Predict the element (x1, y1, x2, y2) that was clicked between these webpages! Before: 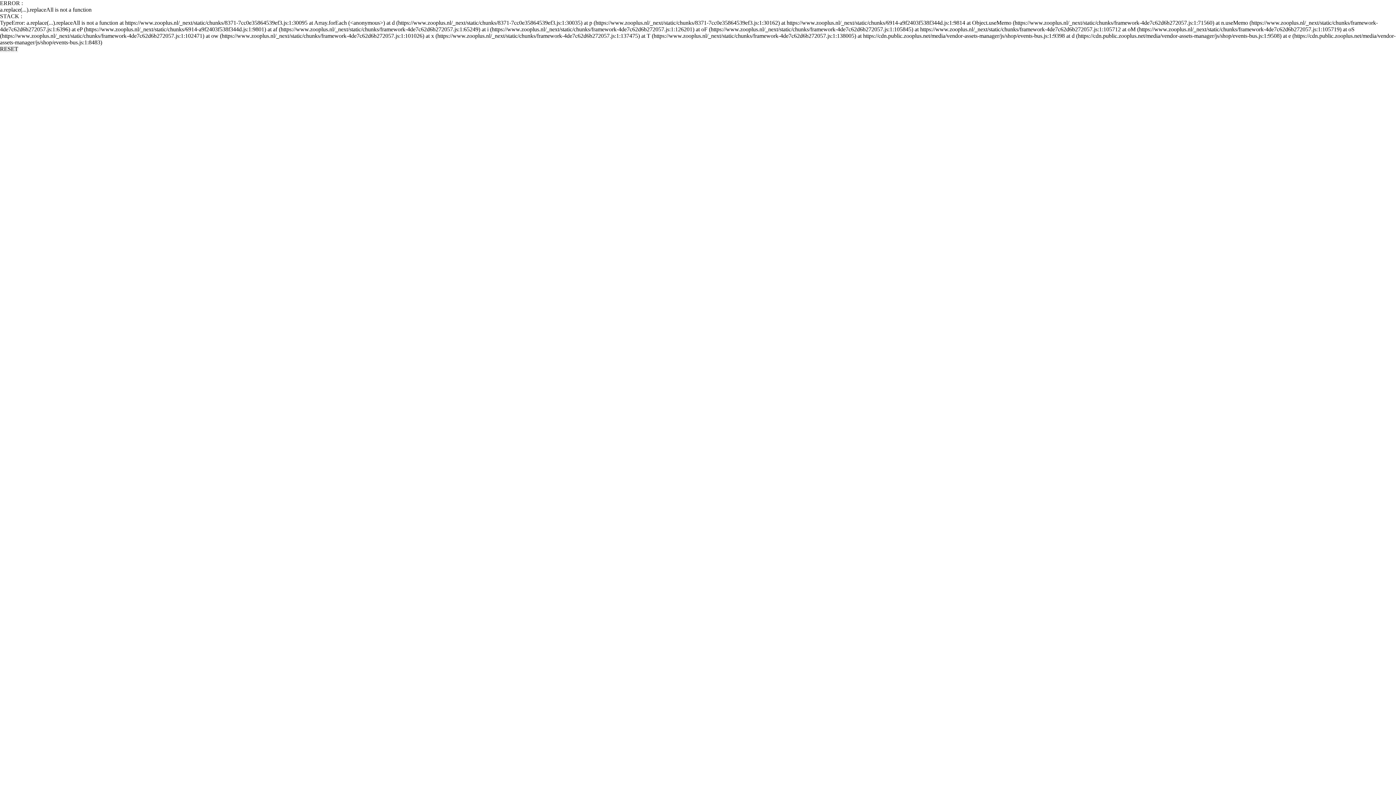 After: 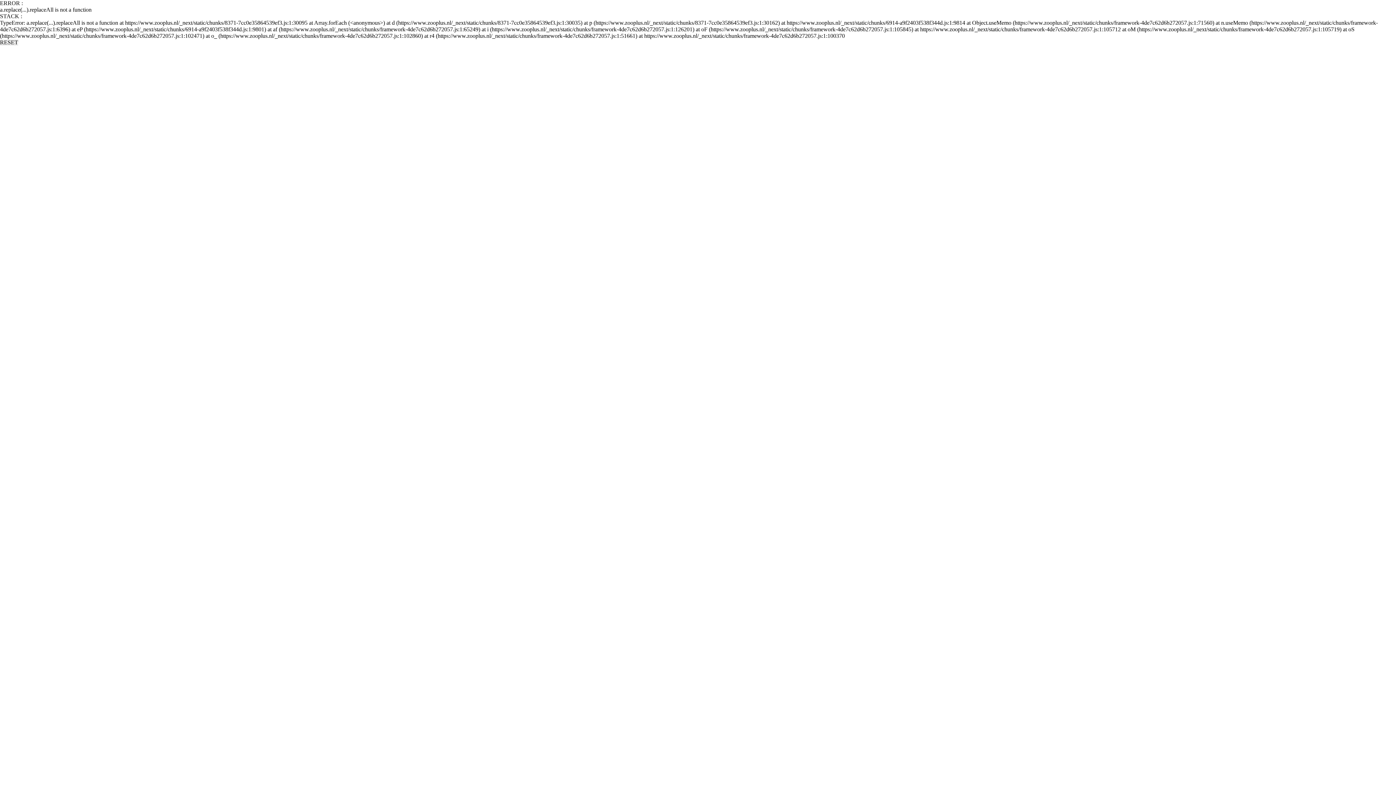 Action: bbox: (0, 45, 18, 52) label: RESET